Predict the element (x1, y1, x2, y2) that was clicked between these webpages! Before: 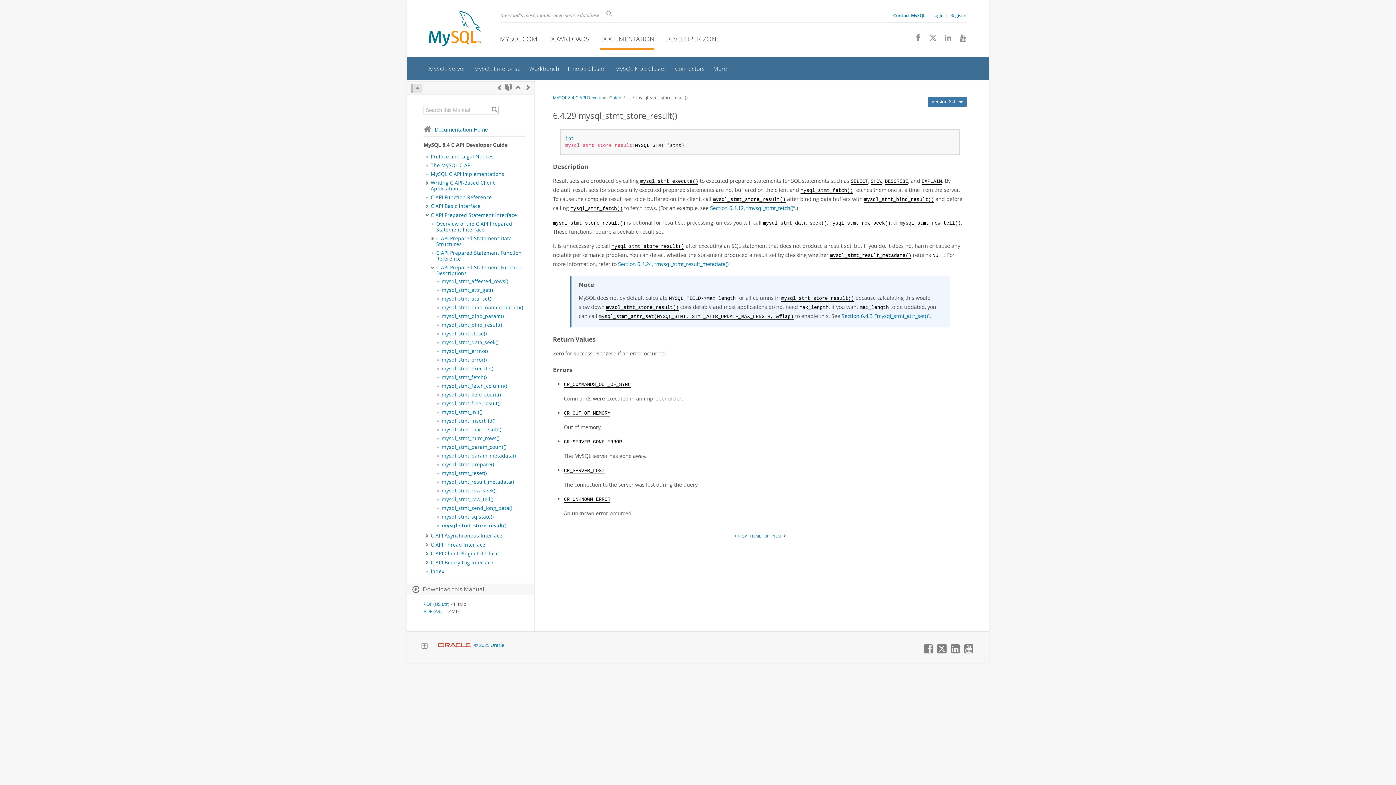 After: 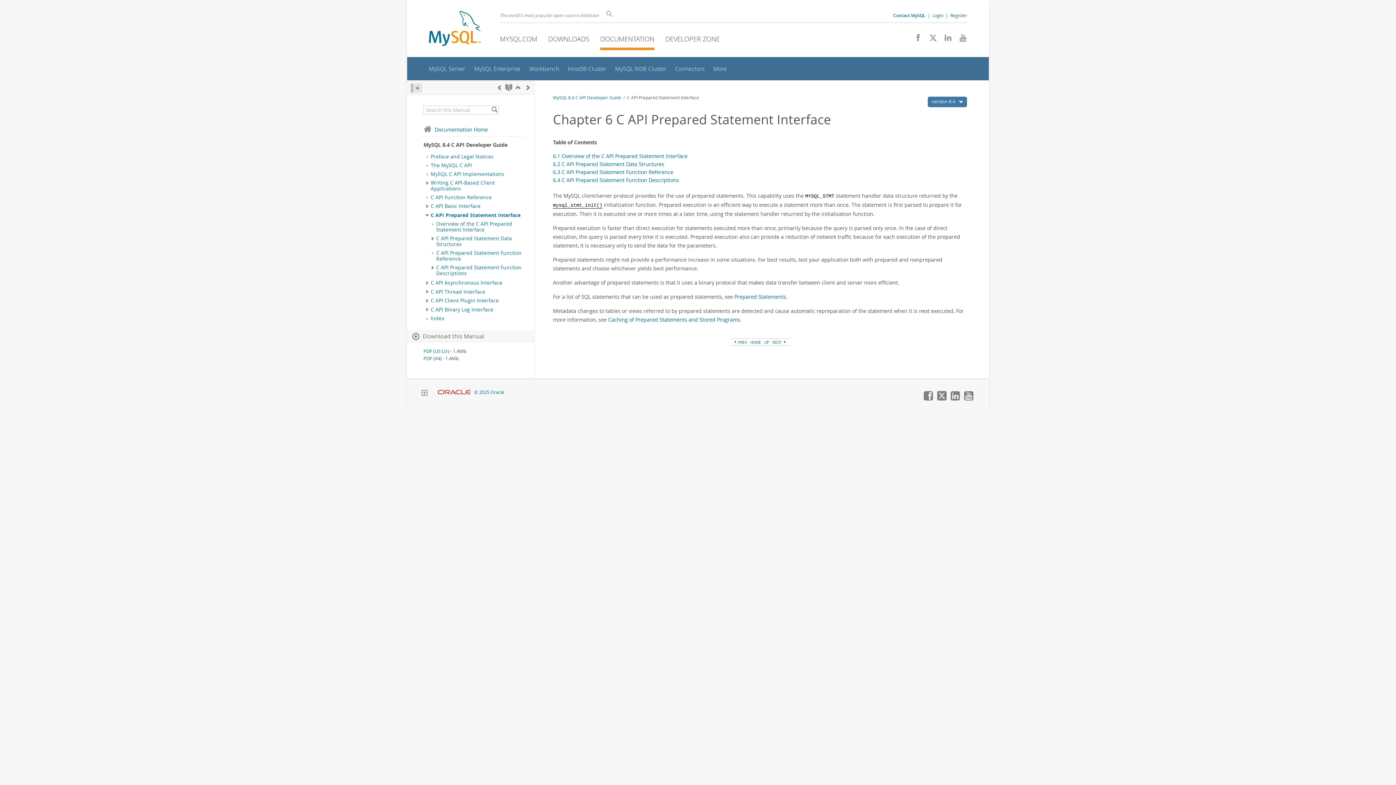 Action: bbox: (430, 211, 517, 218) label: C API Prepared Statement Interface